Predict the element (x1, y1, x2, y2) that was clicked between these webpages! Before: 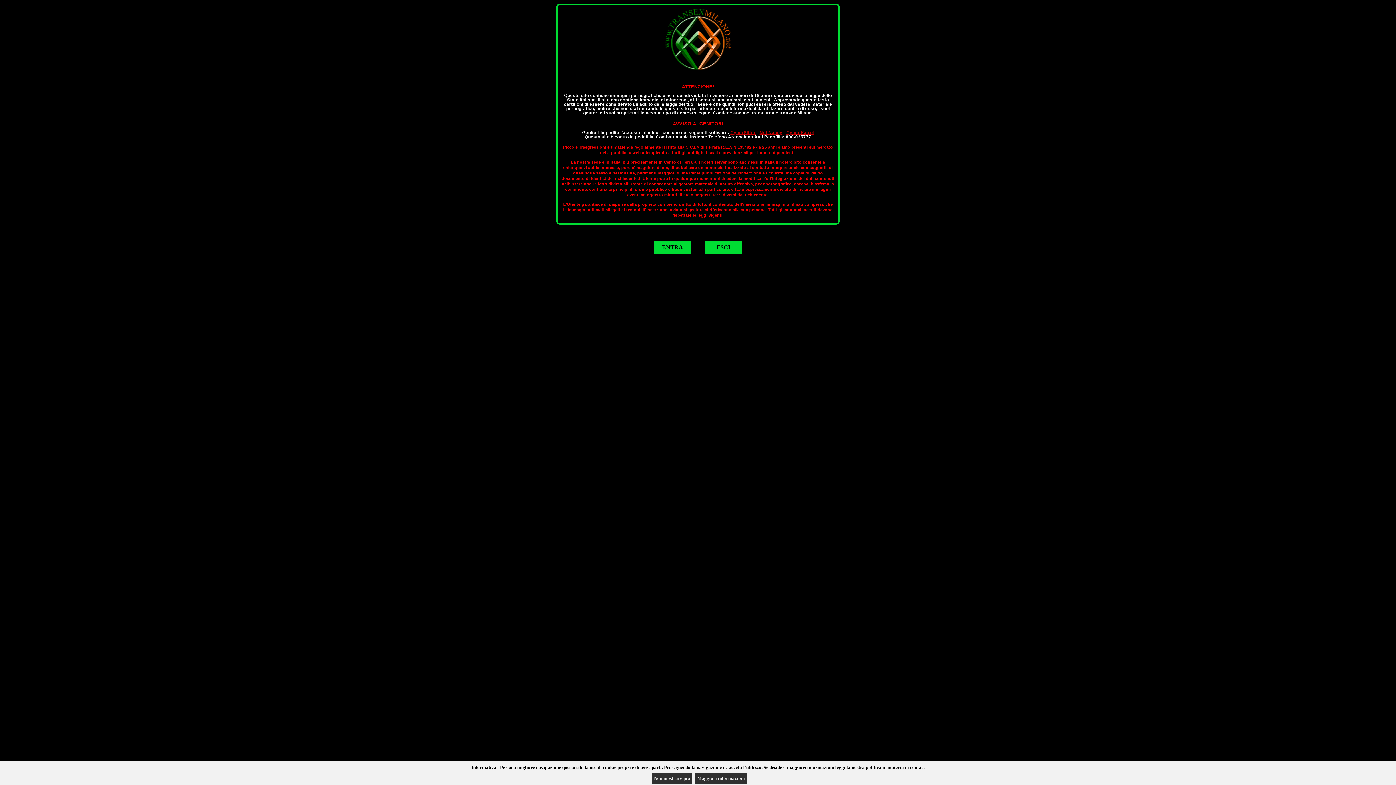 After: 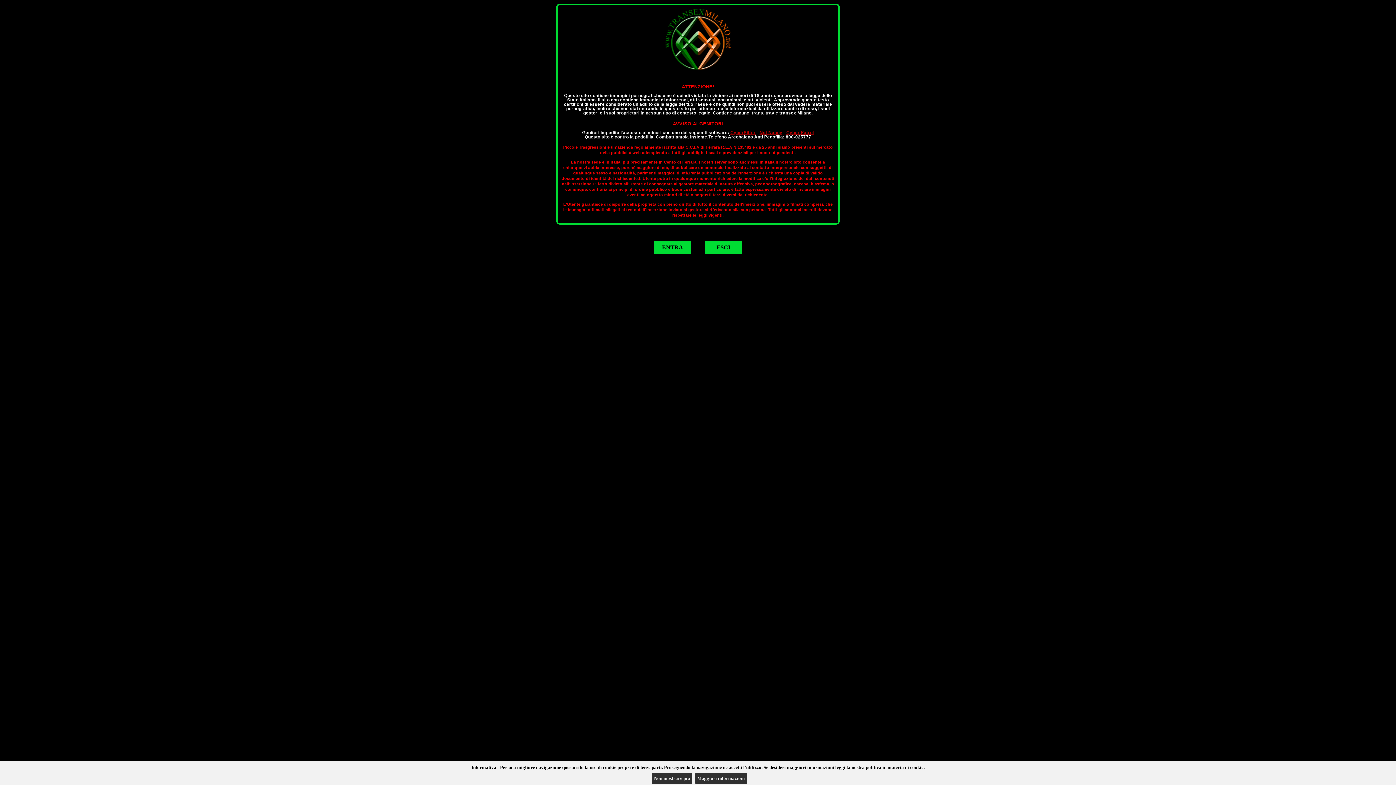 Action: bbox: (730, 130, 755, 135) label: CyberSitter